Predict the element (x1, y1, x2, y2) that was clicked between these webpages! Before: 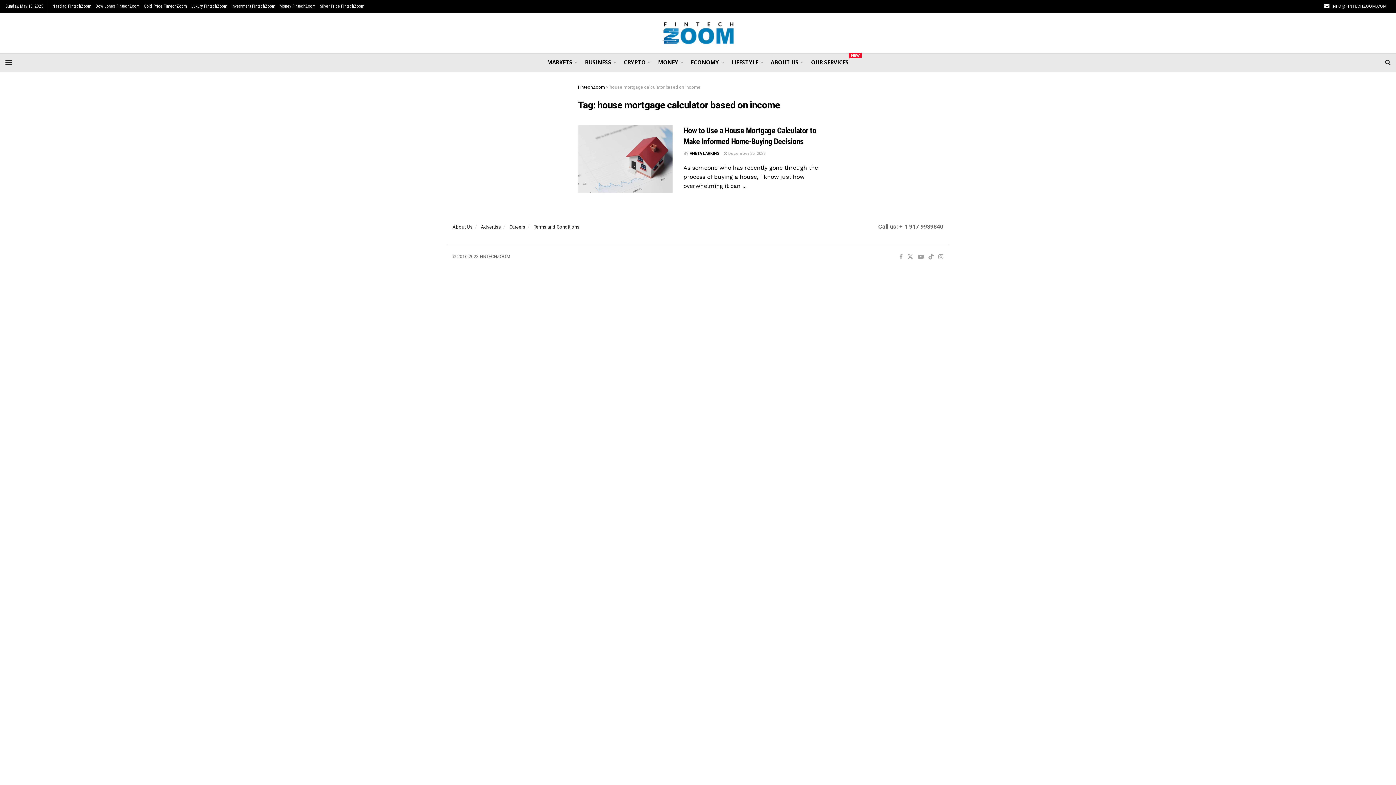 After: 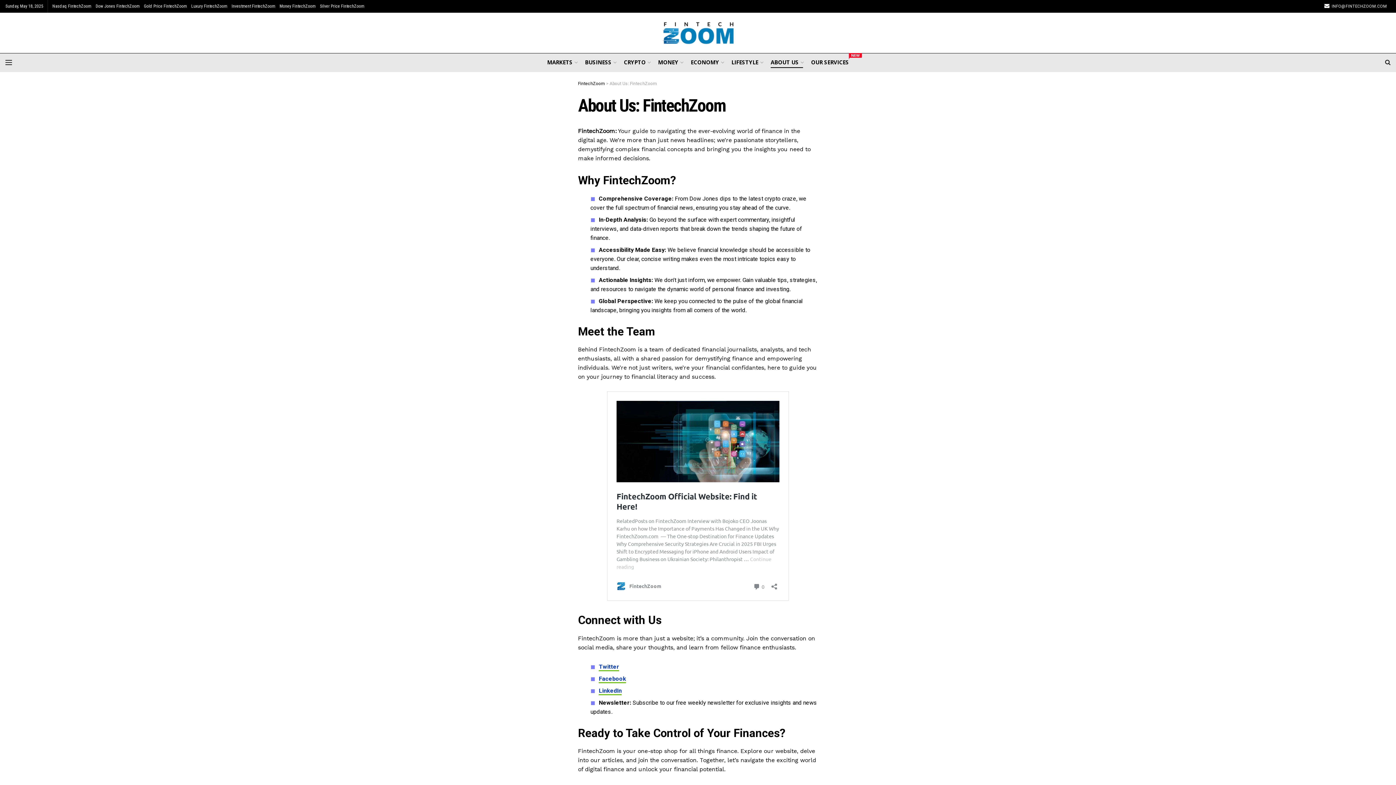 Action: label: ABOUT US bbox: (770, 56, 803, 68)